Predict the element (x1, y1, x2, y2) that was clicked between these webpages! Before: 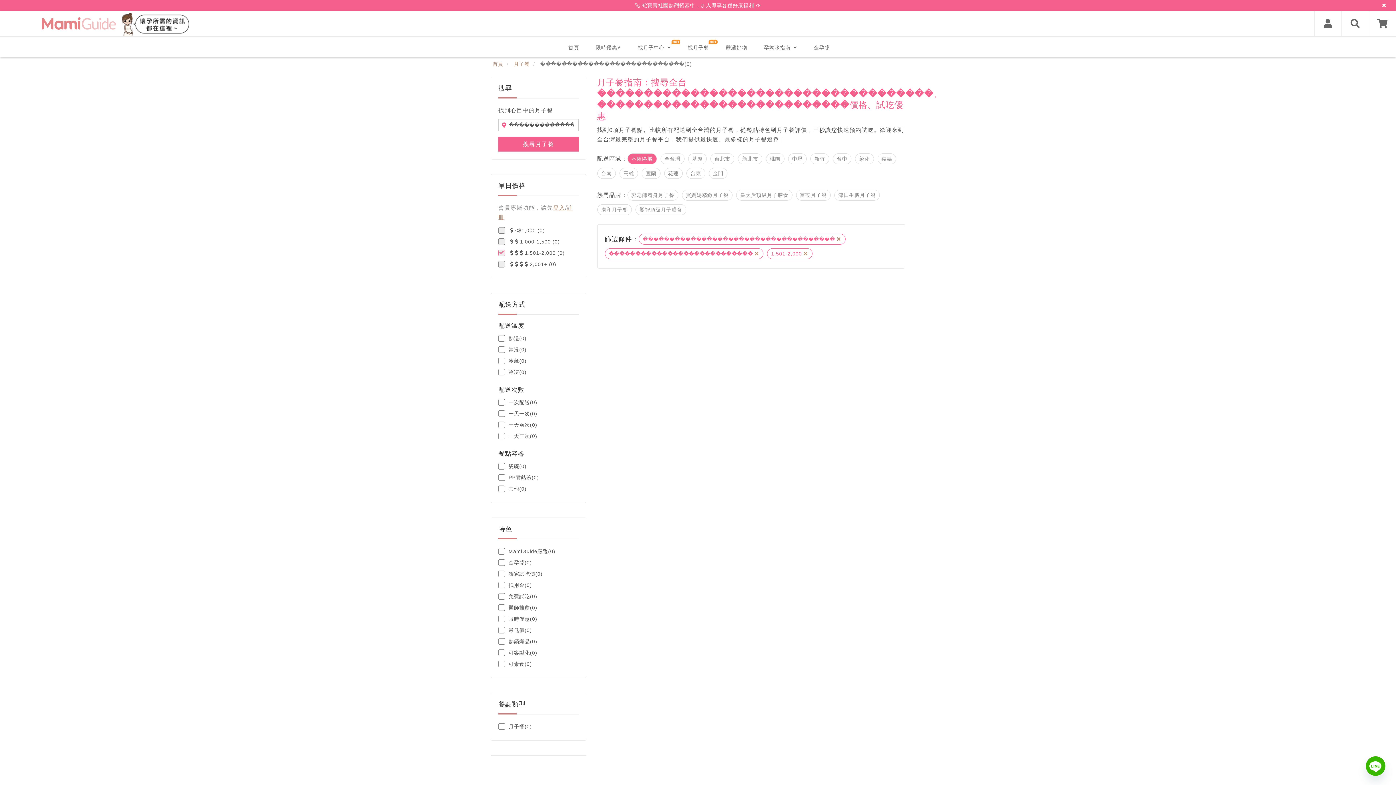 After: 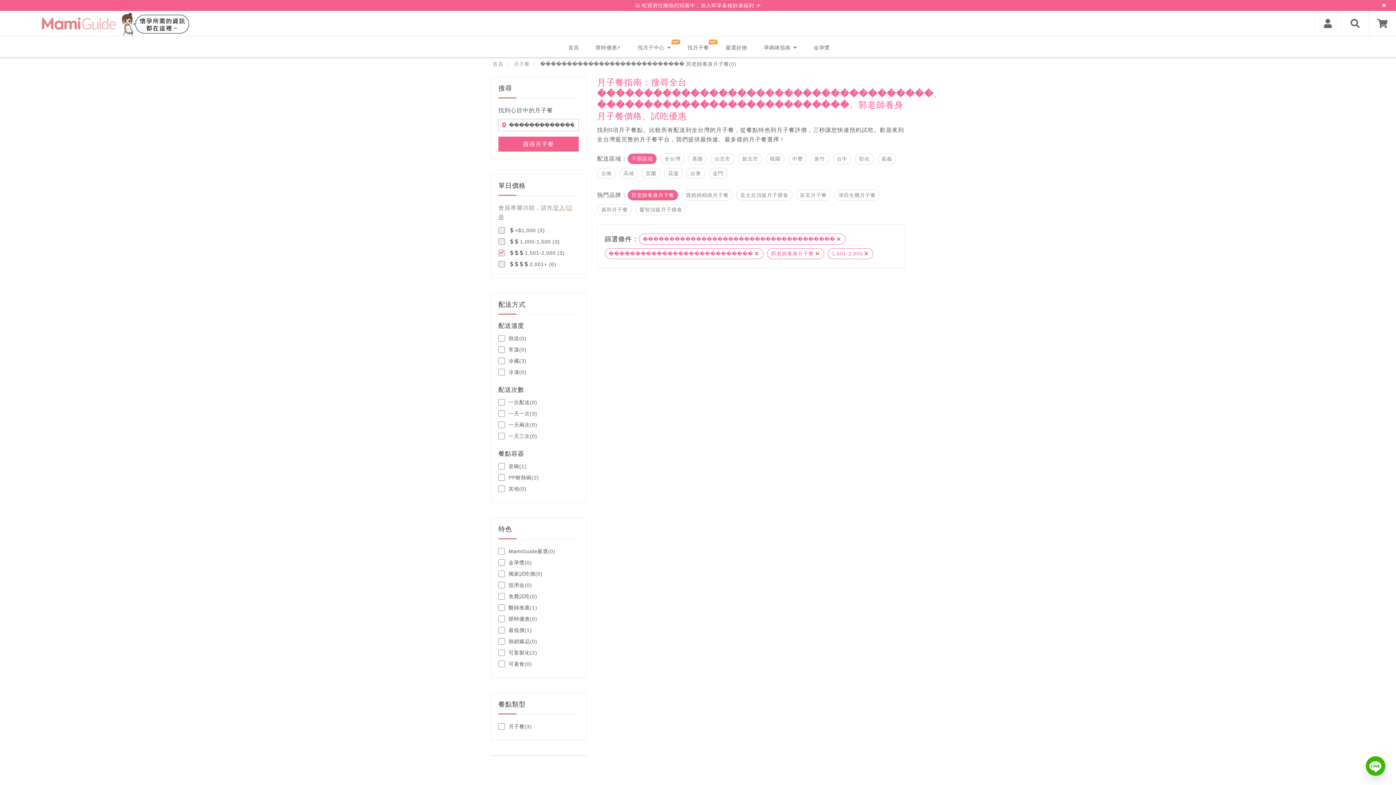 Action: bbox: (627, 189, 682, 200) label: 郭老師養身月子餐